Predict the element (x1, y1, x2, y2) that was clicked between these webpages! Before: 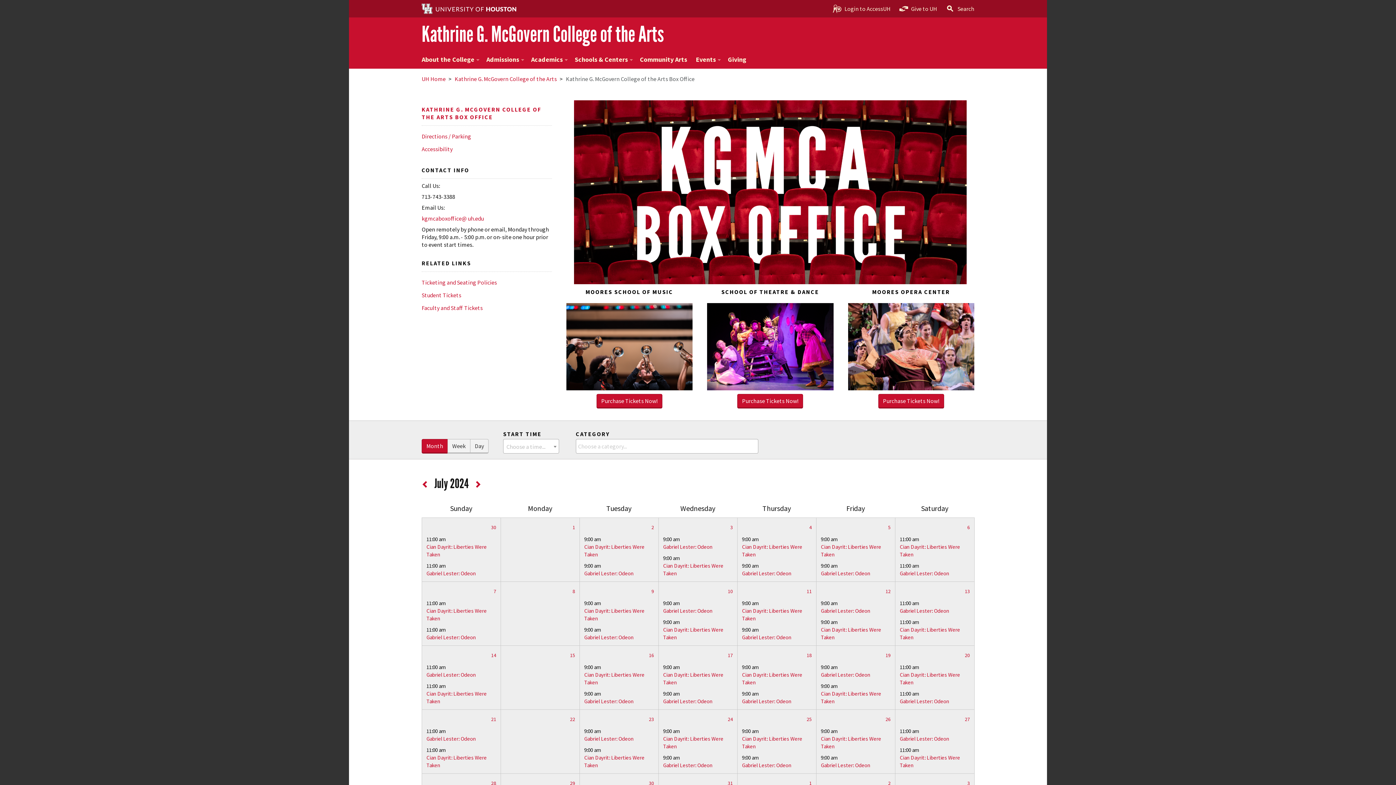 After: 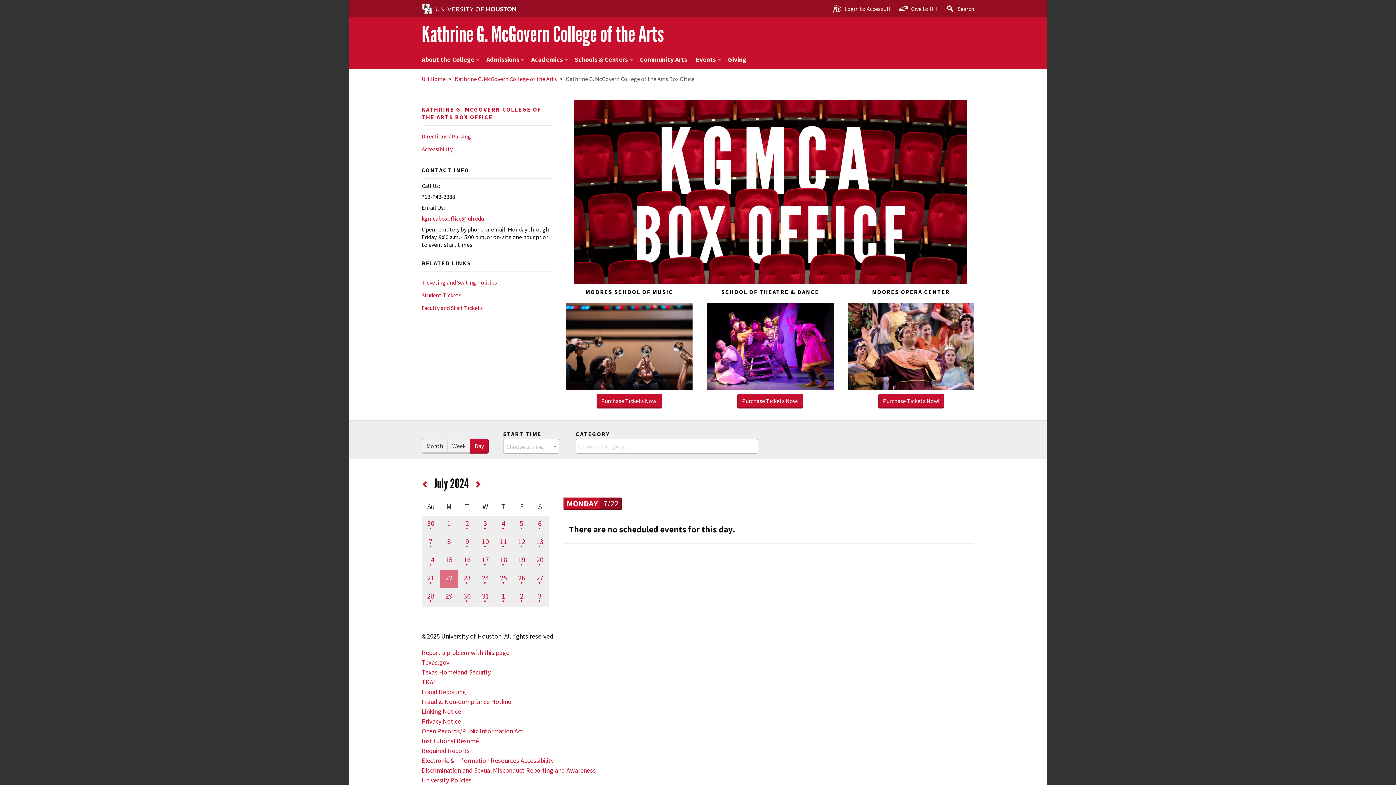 Action: bbox: (570, 714, 575, 723) label: 22